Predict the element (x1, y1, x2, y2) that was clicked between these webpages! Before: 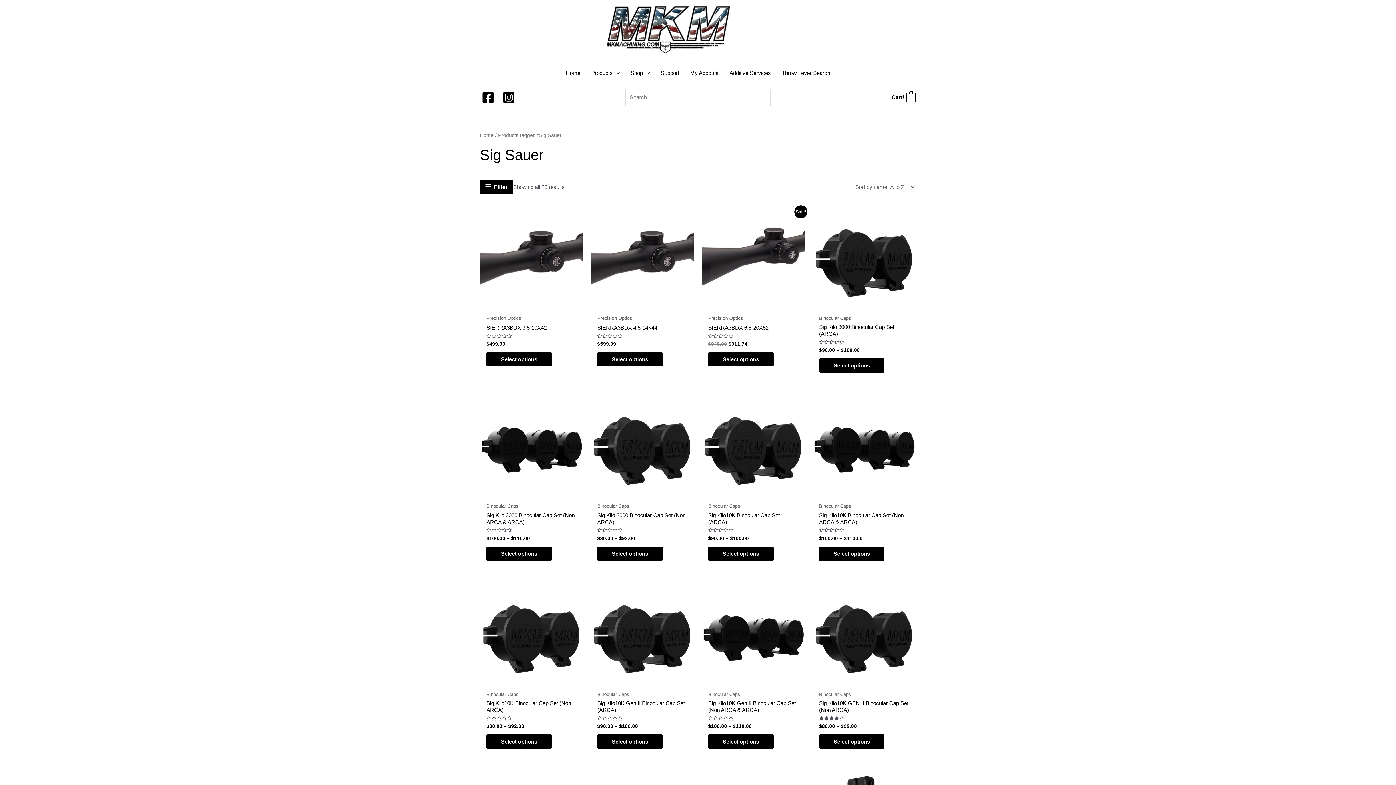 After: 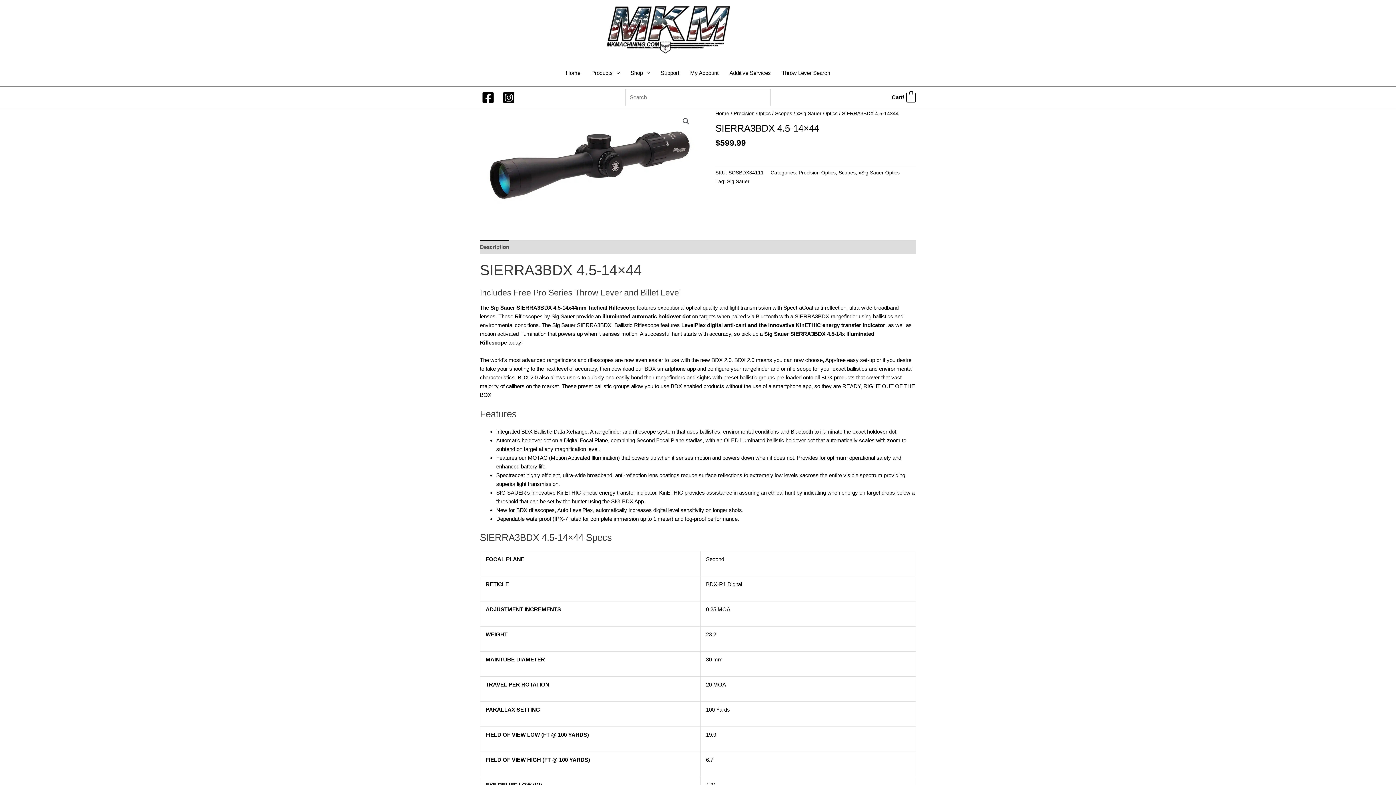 Action: bbox: (590, 207, 694, 311)